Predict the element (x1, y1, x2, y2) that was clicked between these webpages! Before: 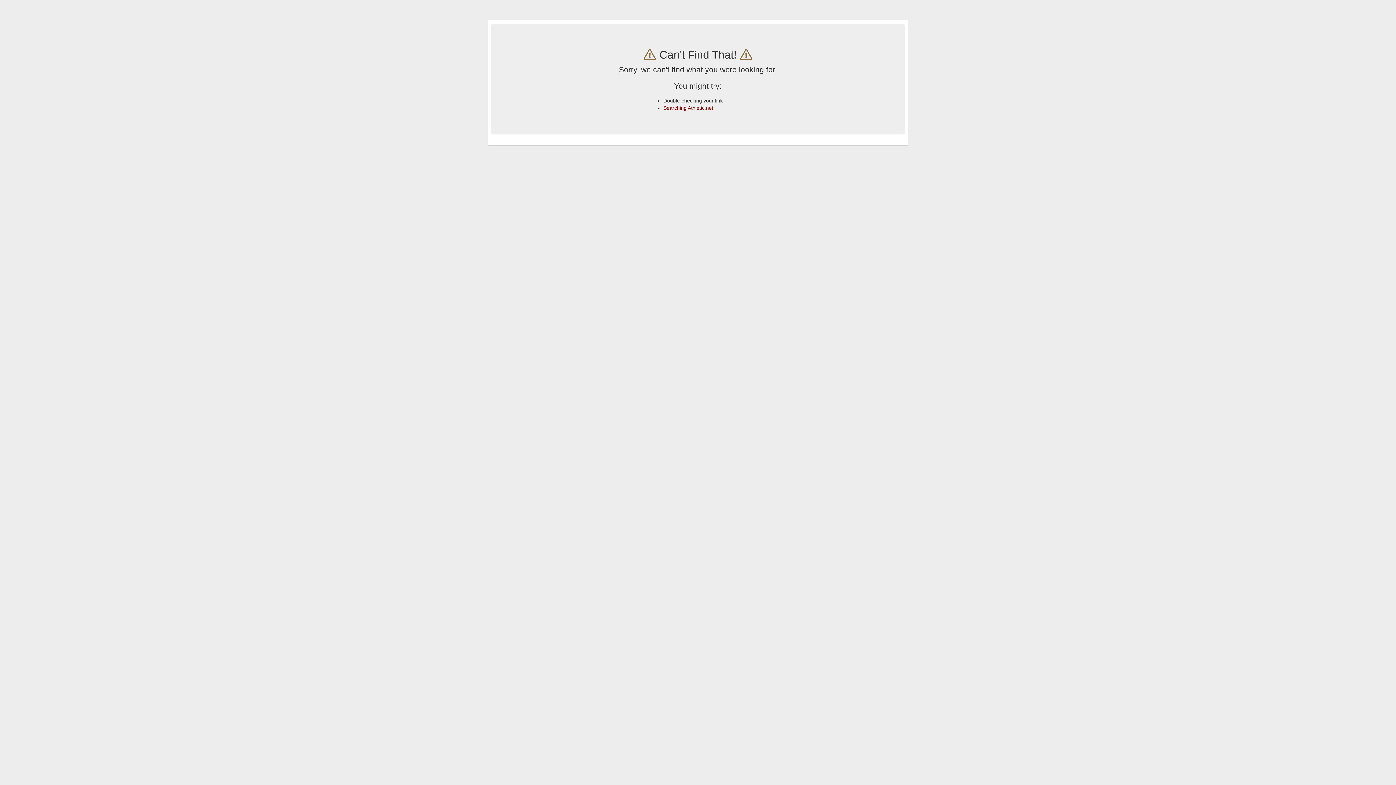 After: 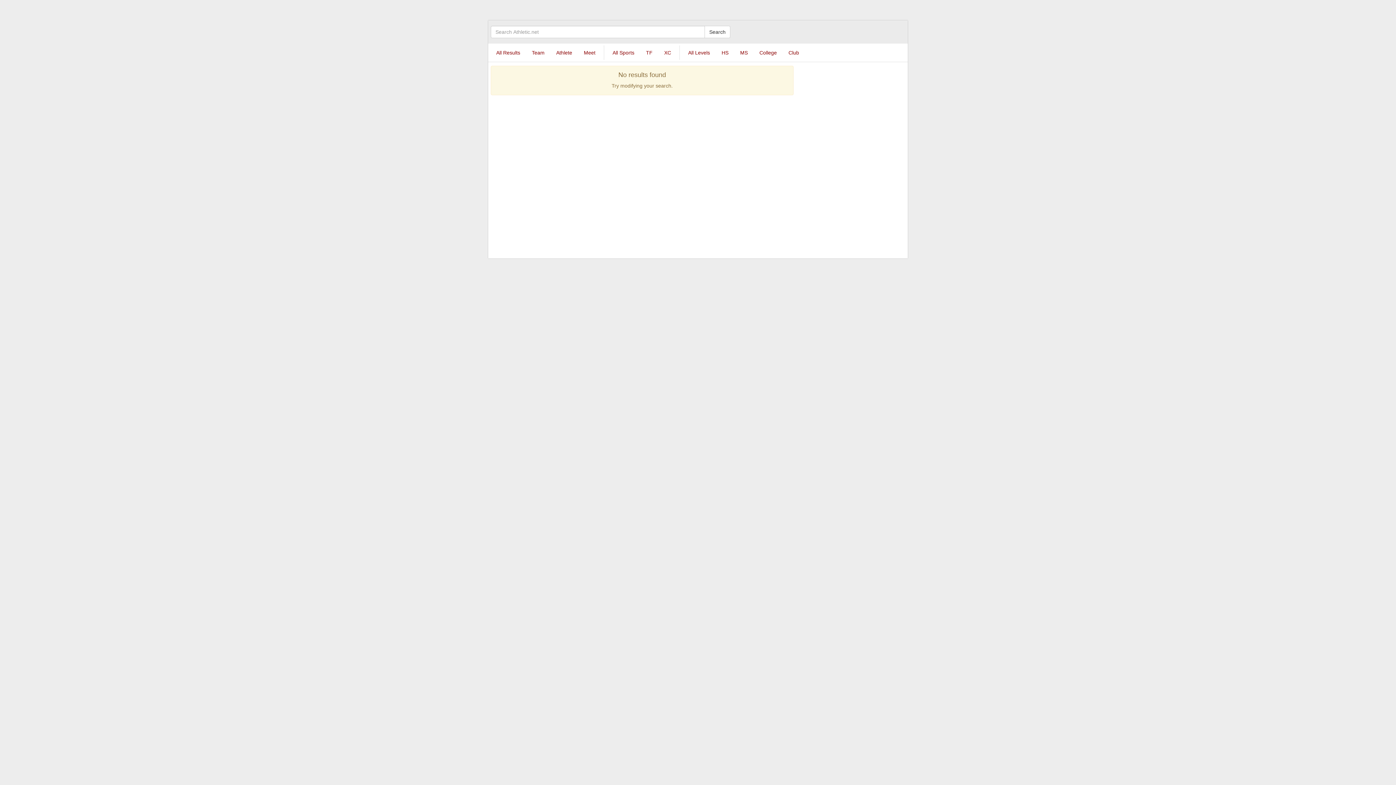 Action: bbox: (663, 105, 713, 110) label: Searching Athletic.net